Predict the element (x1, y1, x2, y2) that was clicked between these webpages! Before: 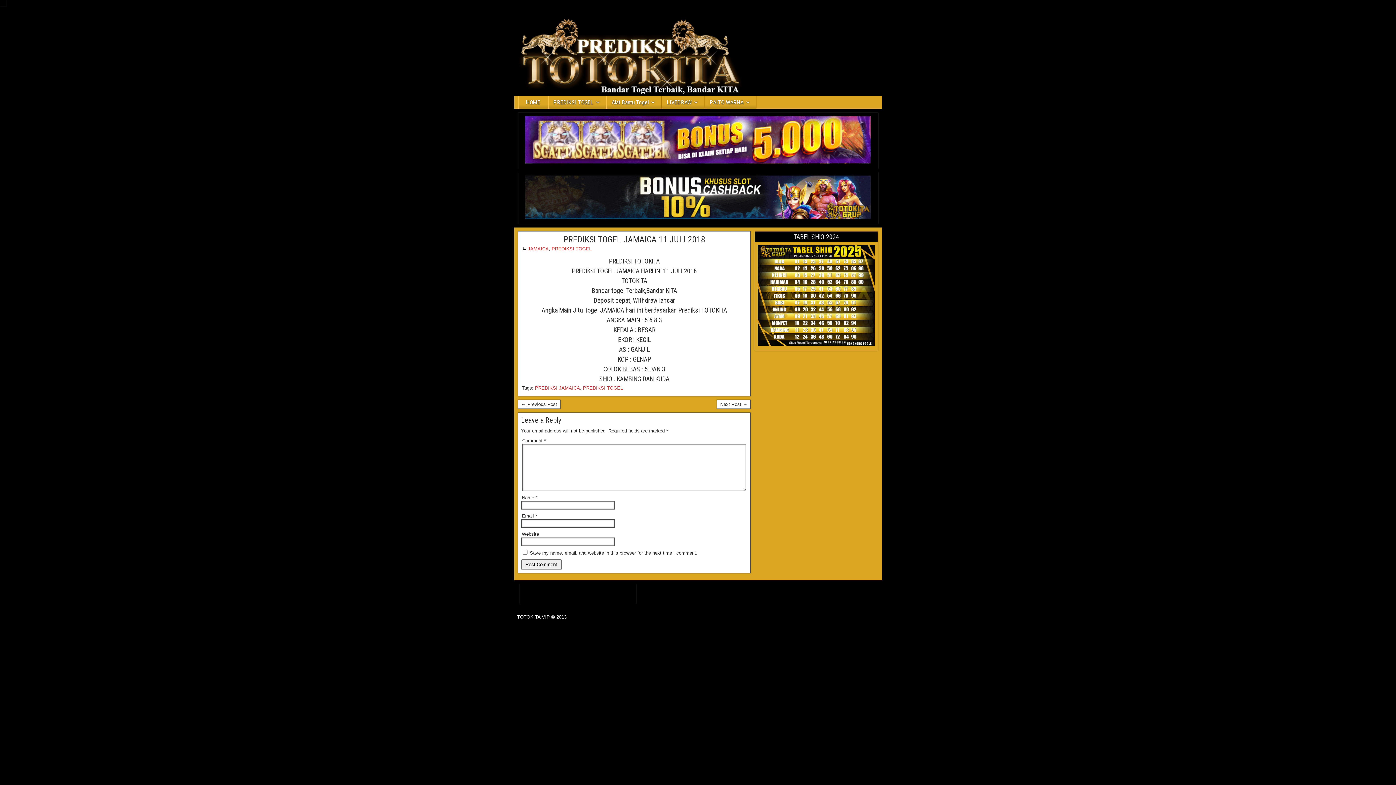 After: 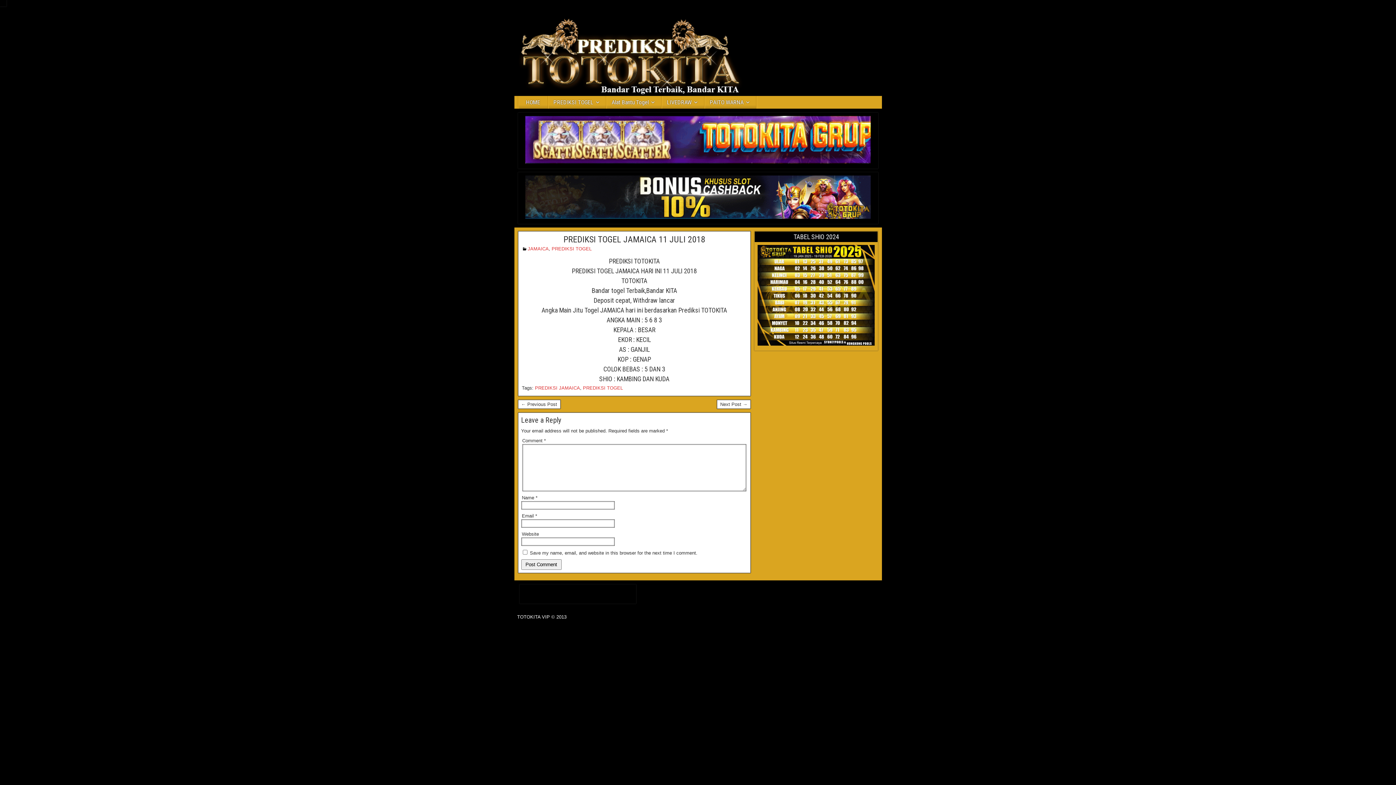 Action: bbox: (525, 159, 870, 164)